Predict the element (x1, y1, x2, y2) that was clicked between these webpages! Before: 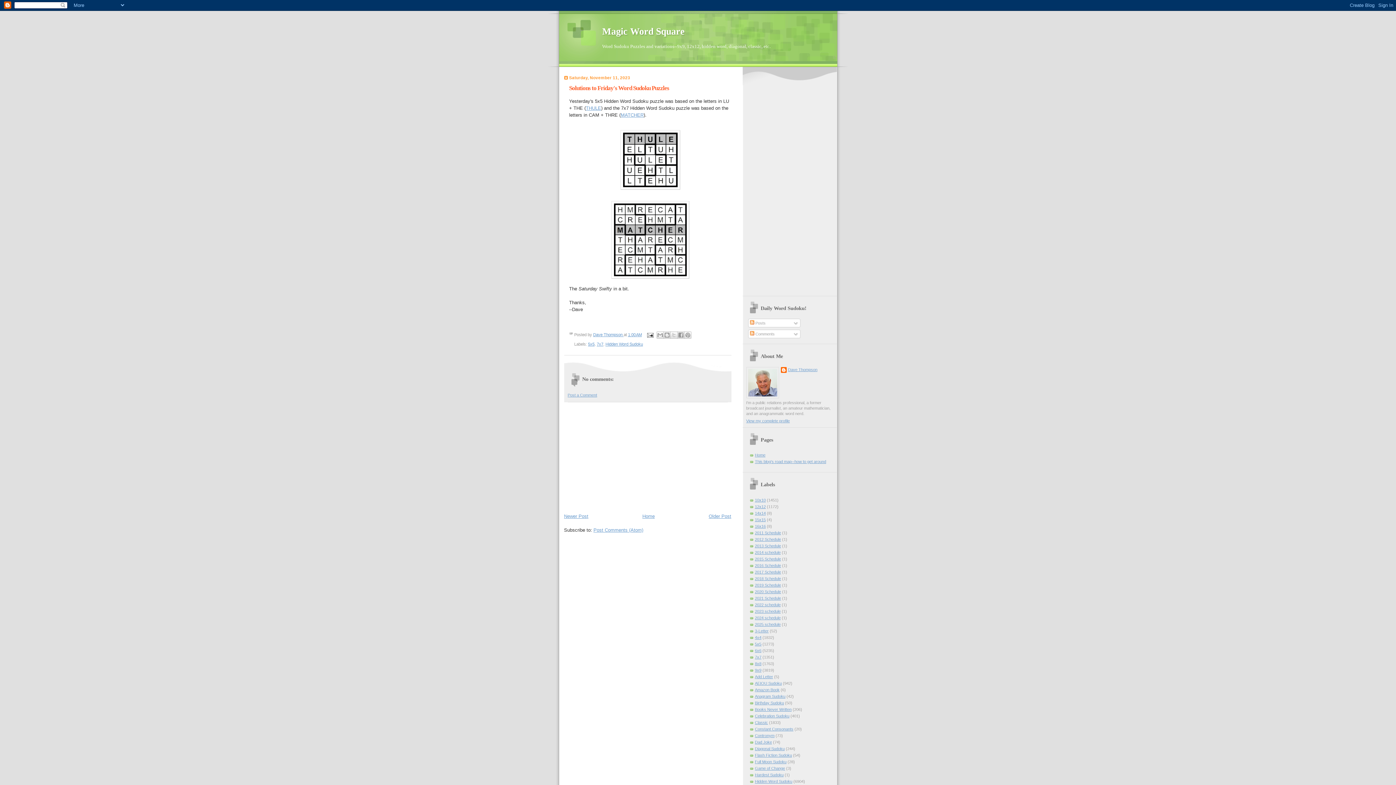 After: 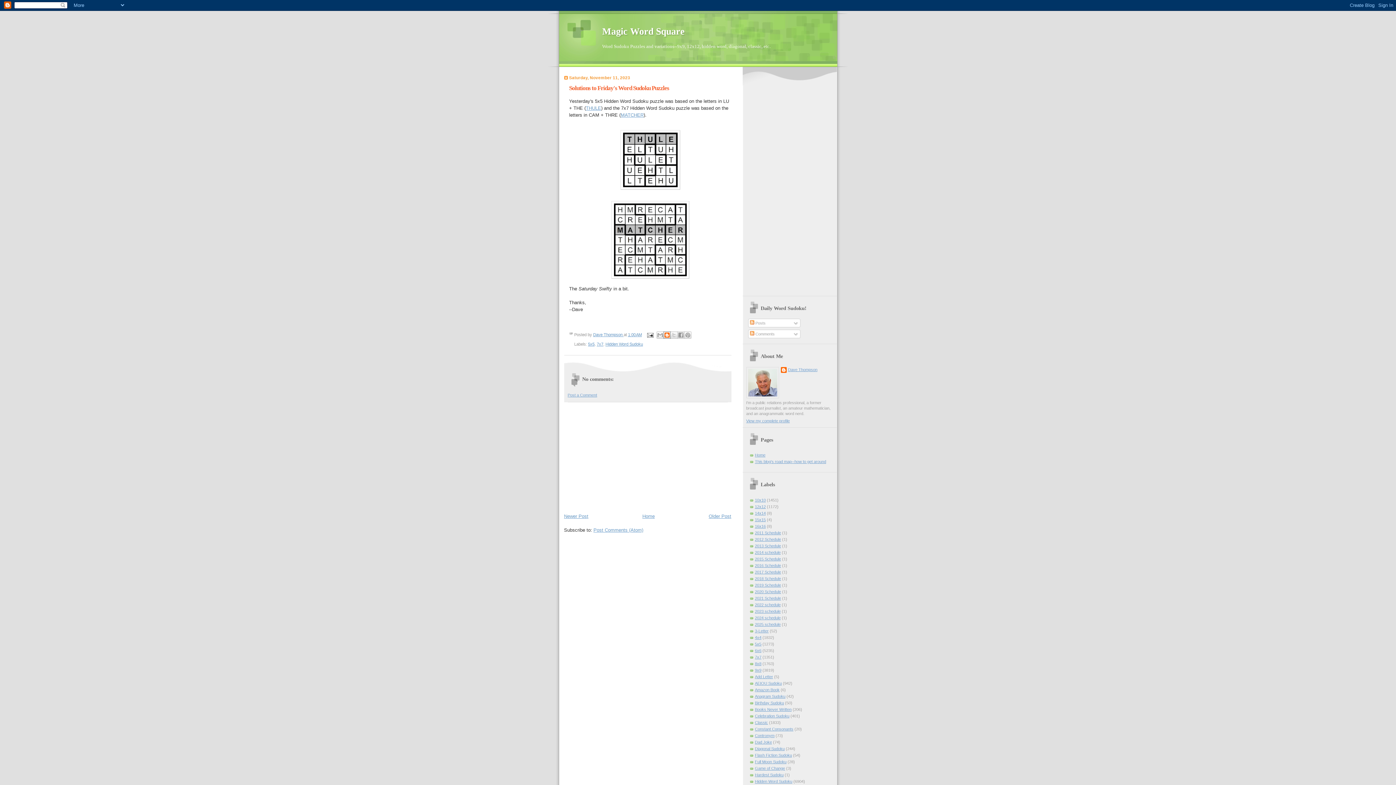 Action: label: BlogThis! bbox: (663, 331, 670, 338)